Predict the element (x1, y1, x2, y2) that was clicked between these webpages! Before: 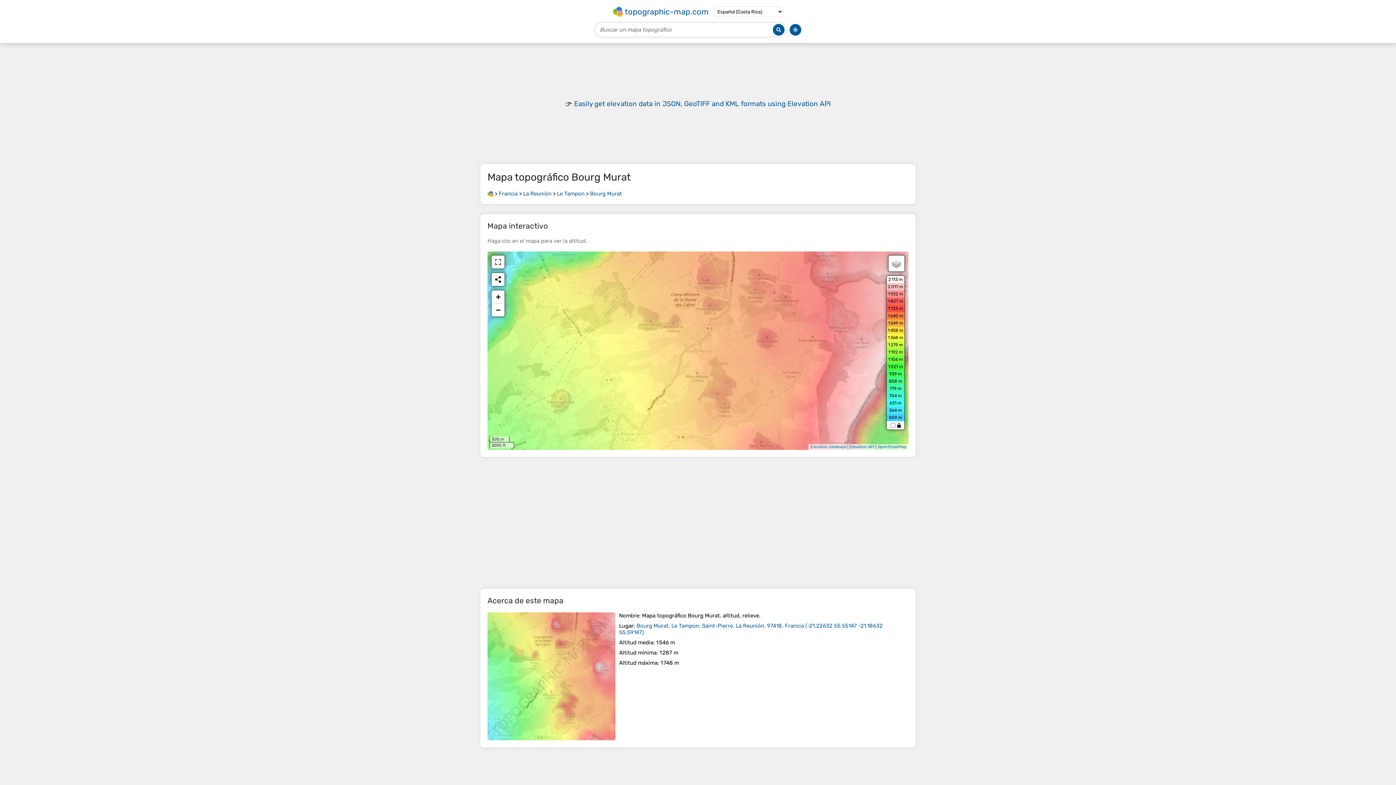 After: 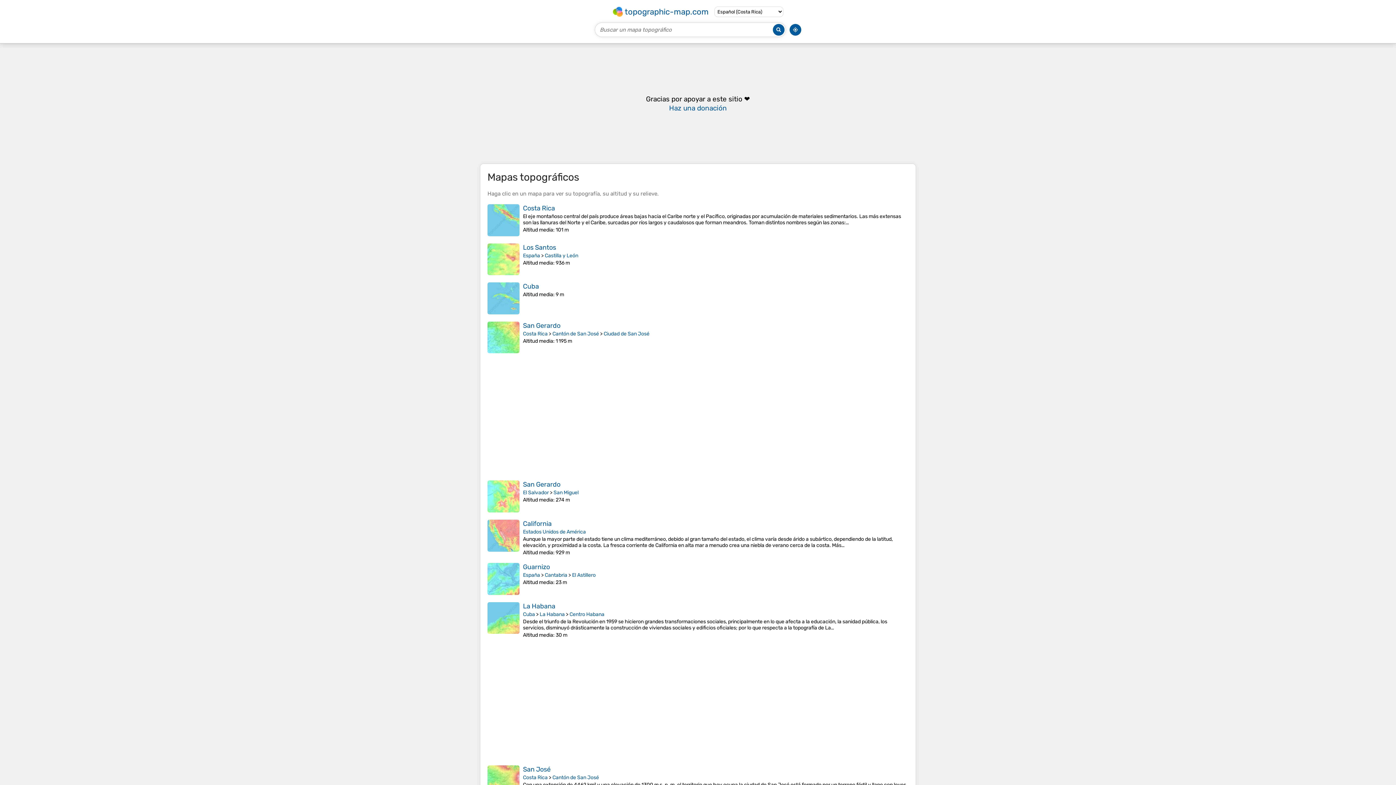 Action: bbox: (487, 190, 493, 197)